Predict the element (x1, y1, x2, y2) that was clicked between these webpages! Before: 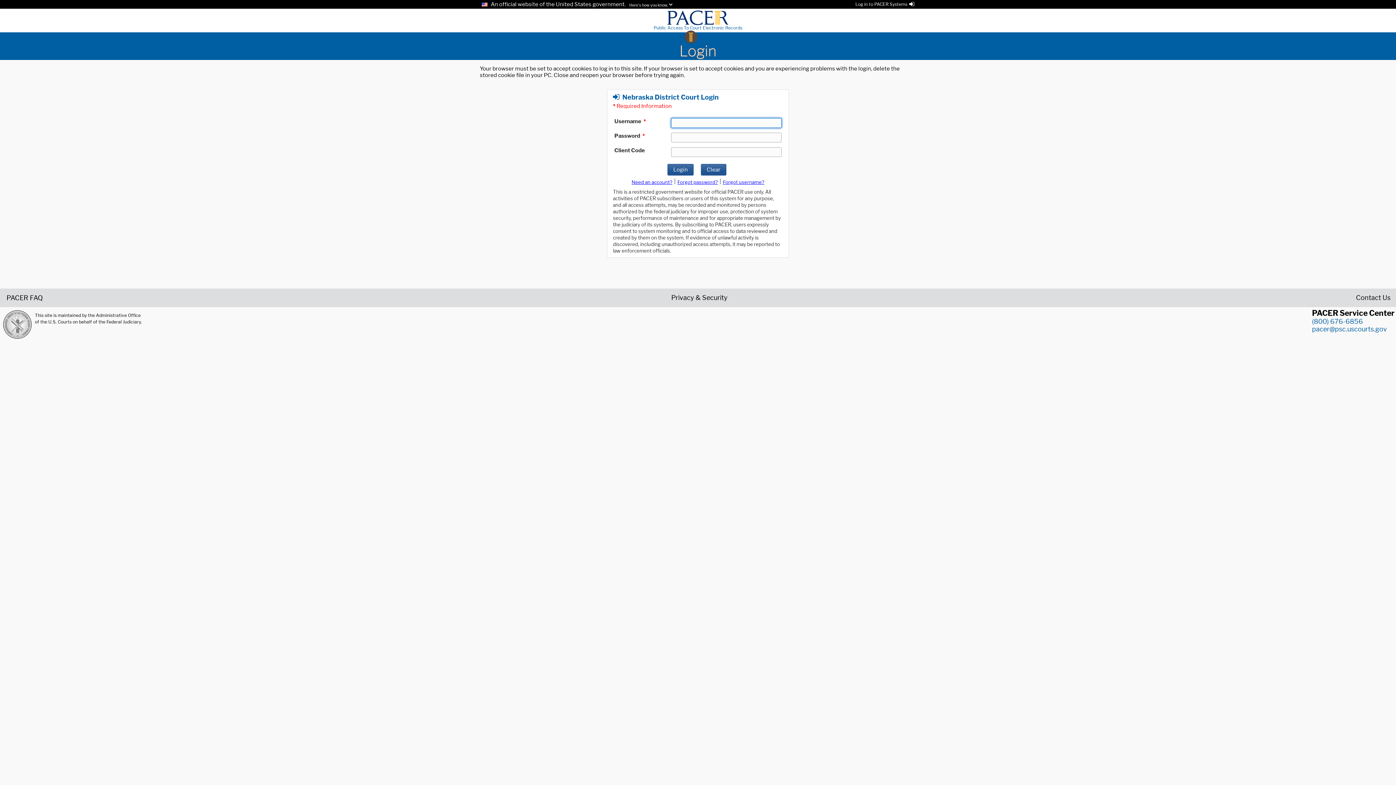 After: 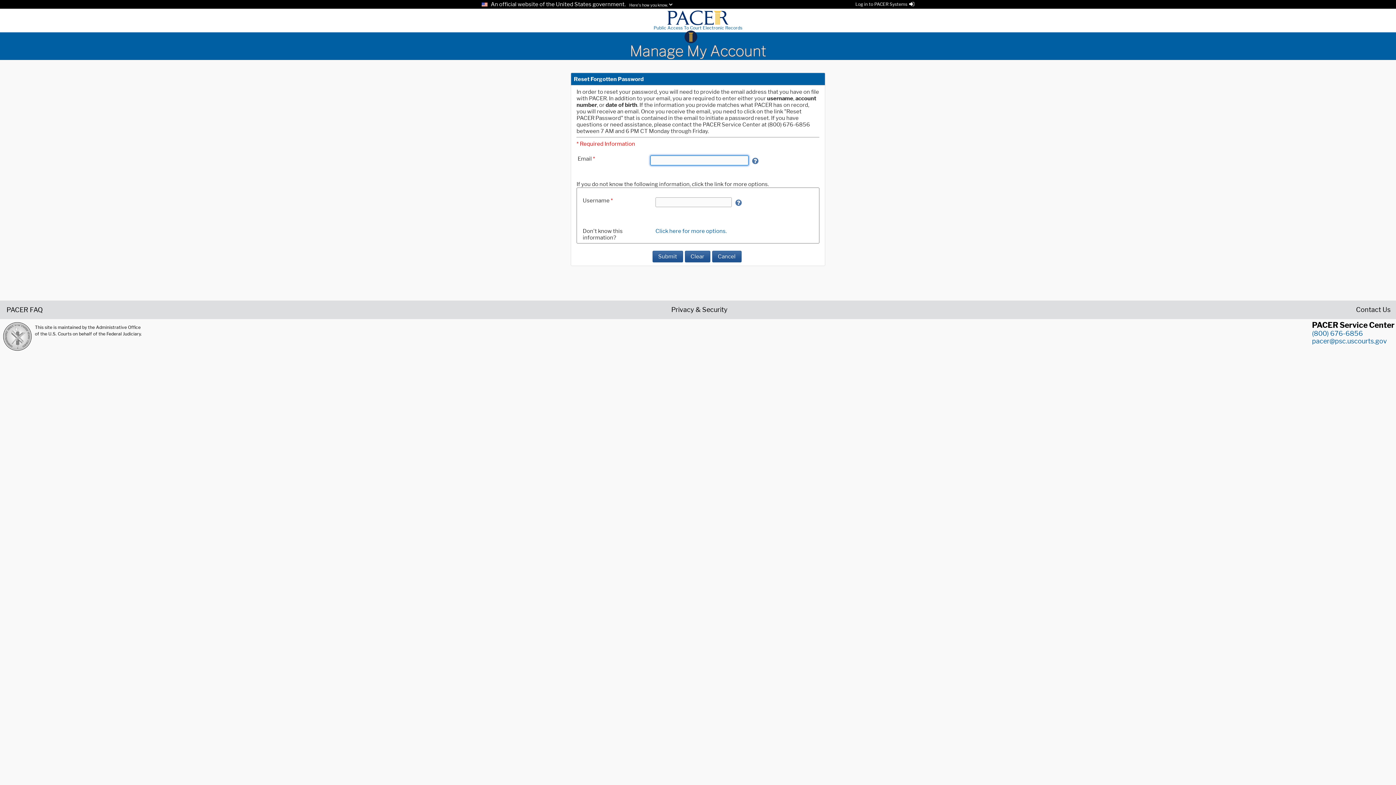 Action: label: Forget password bbox: (677, 179, 718, 185)